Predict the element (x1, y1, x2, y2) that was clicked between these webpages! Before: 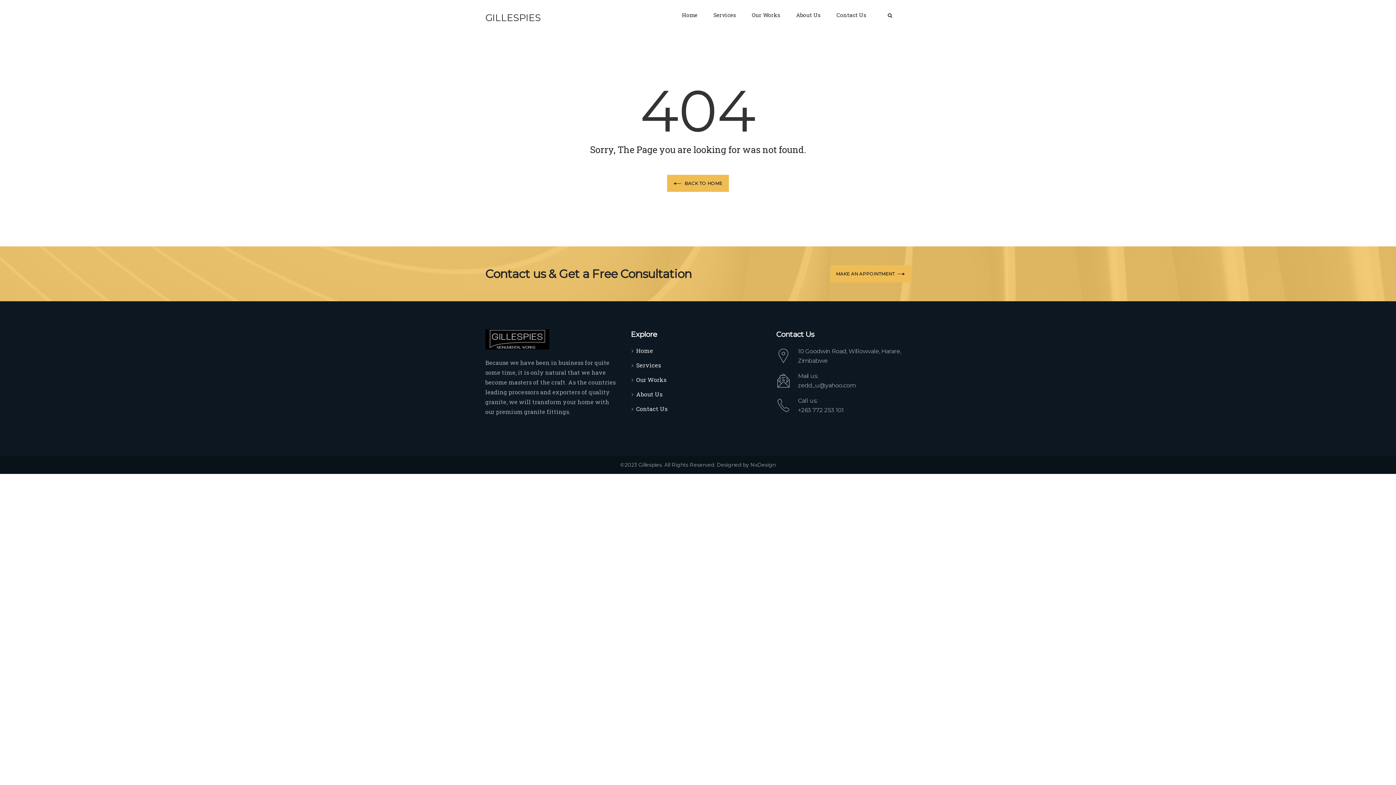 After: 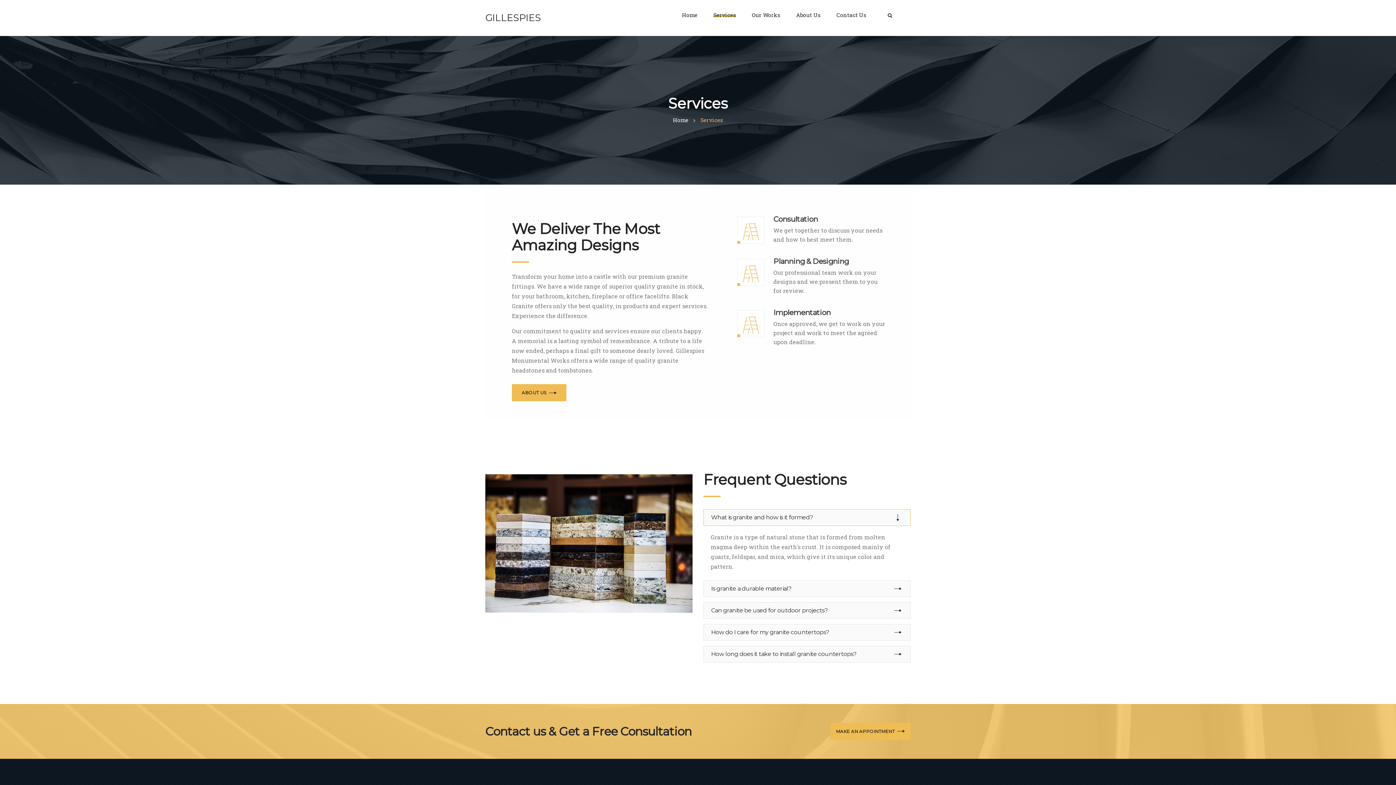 Action: bbox: (710, 0, 747, 31) label:   Services